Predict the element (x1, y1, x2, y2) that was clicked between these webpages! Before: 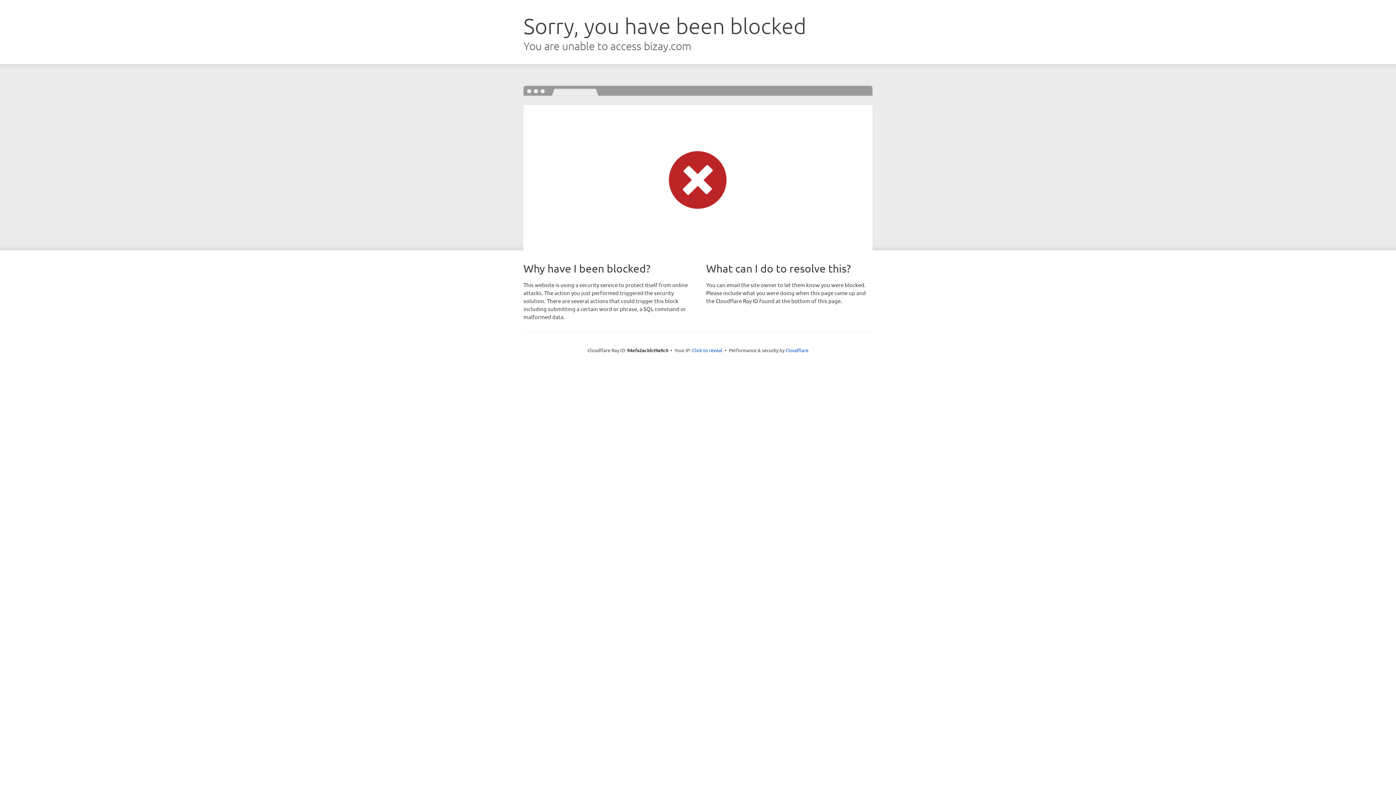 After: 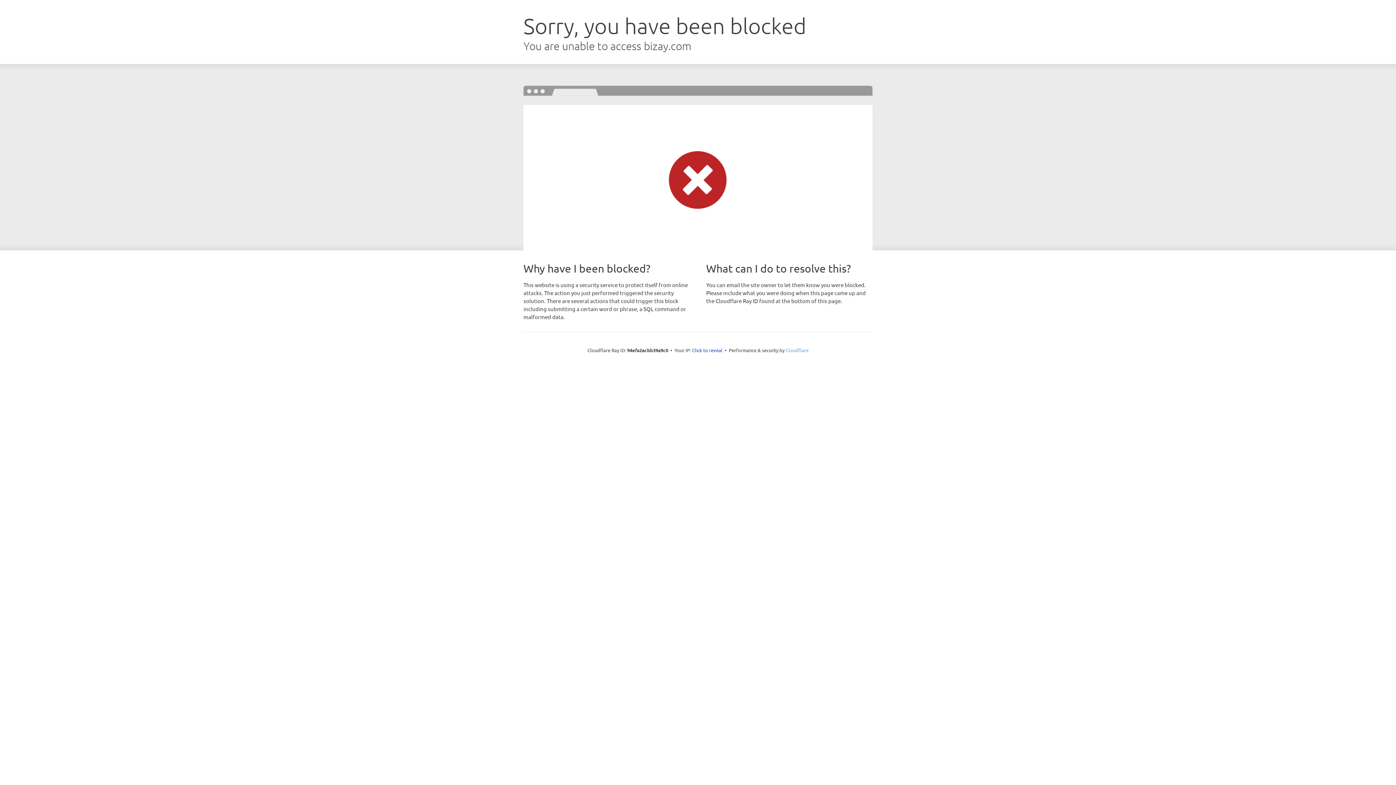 Action: label: Cloudflare bbox: (785, 347, 808, 353)